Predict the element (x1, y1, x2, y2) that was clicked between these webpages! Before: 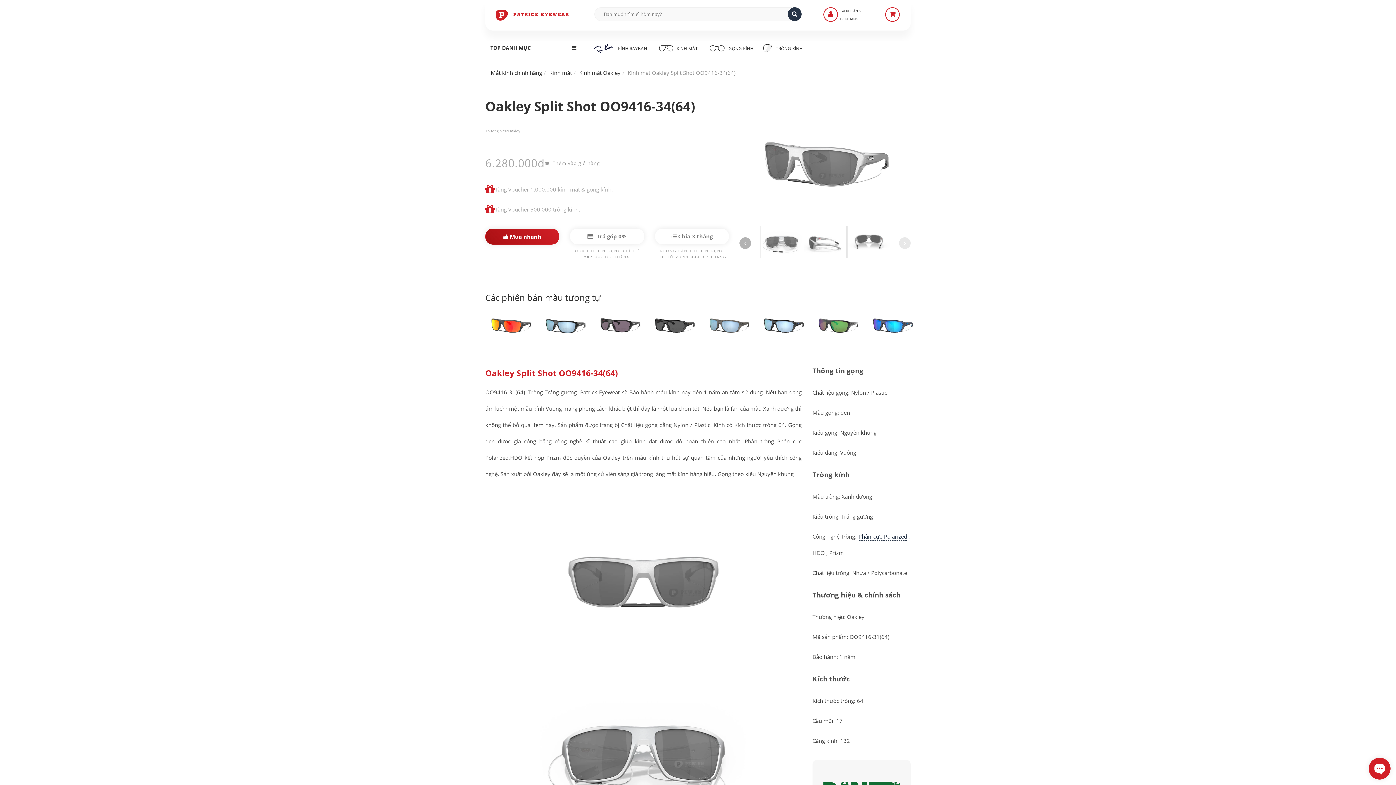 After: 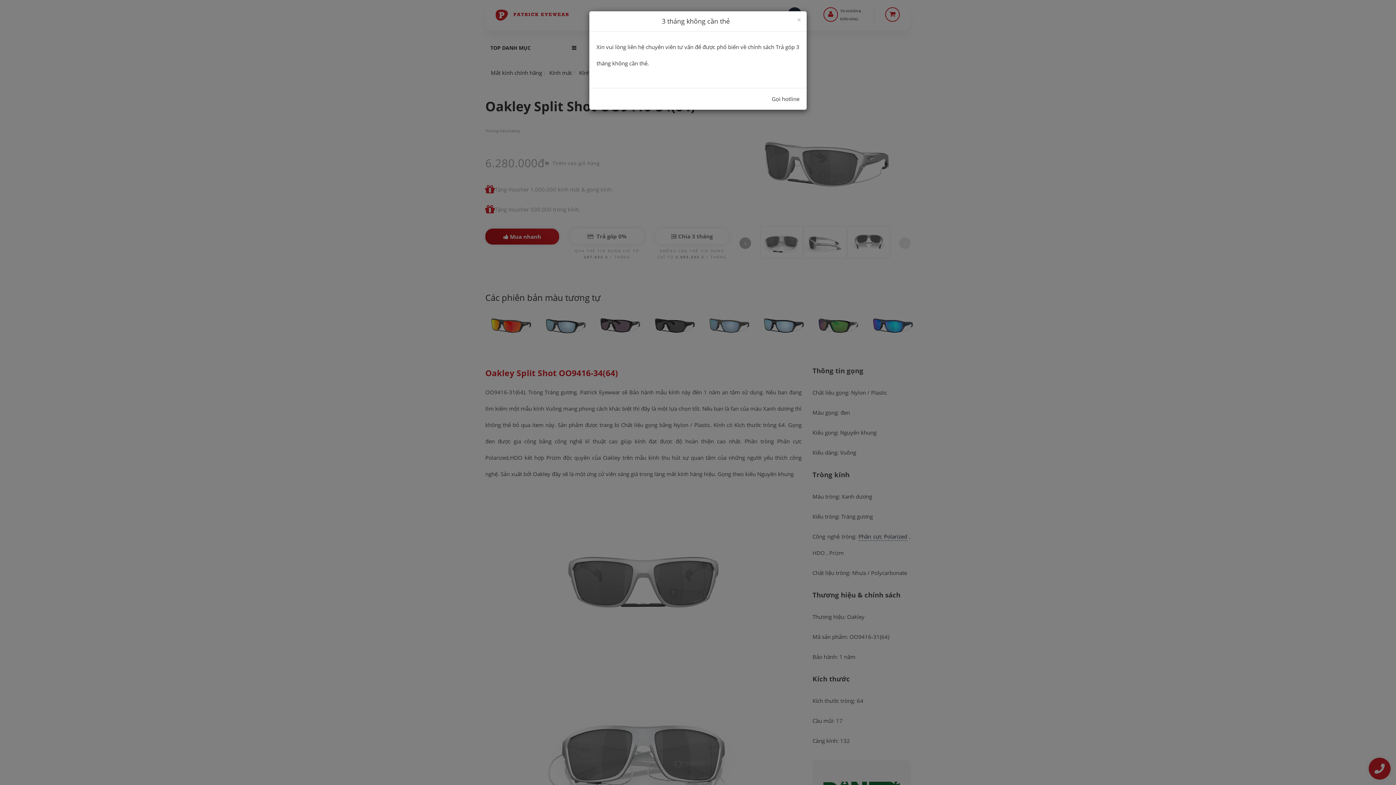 Action: label:  Chia 3 tháng bbox: (655, 228, 729, 244)